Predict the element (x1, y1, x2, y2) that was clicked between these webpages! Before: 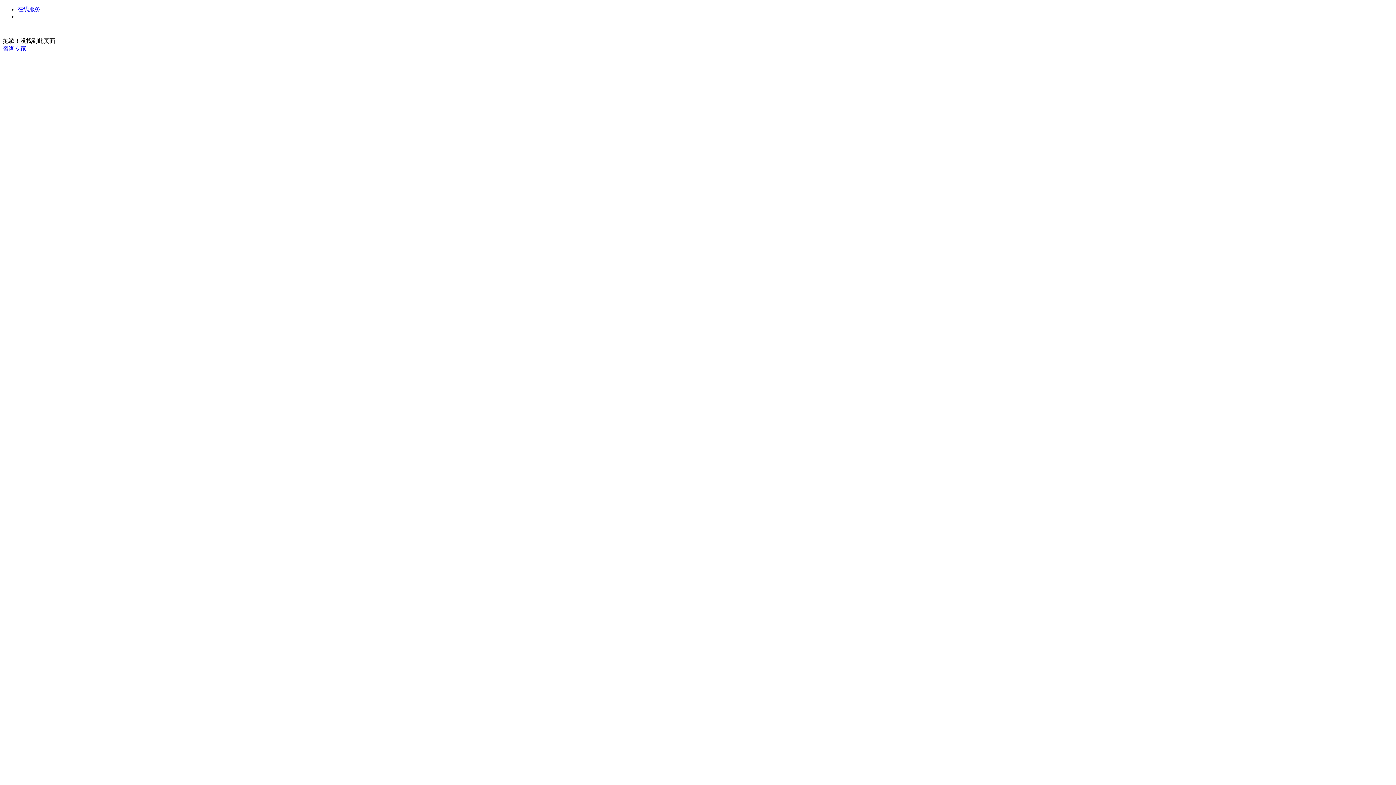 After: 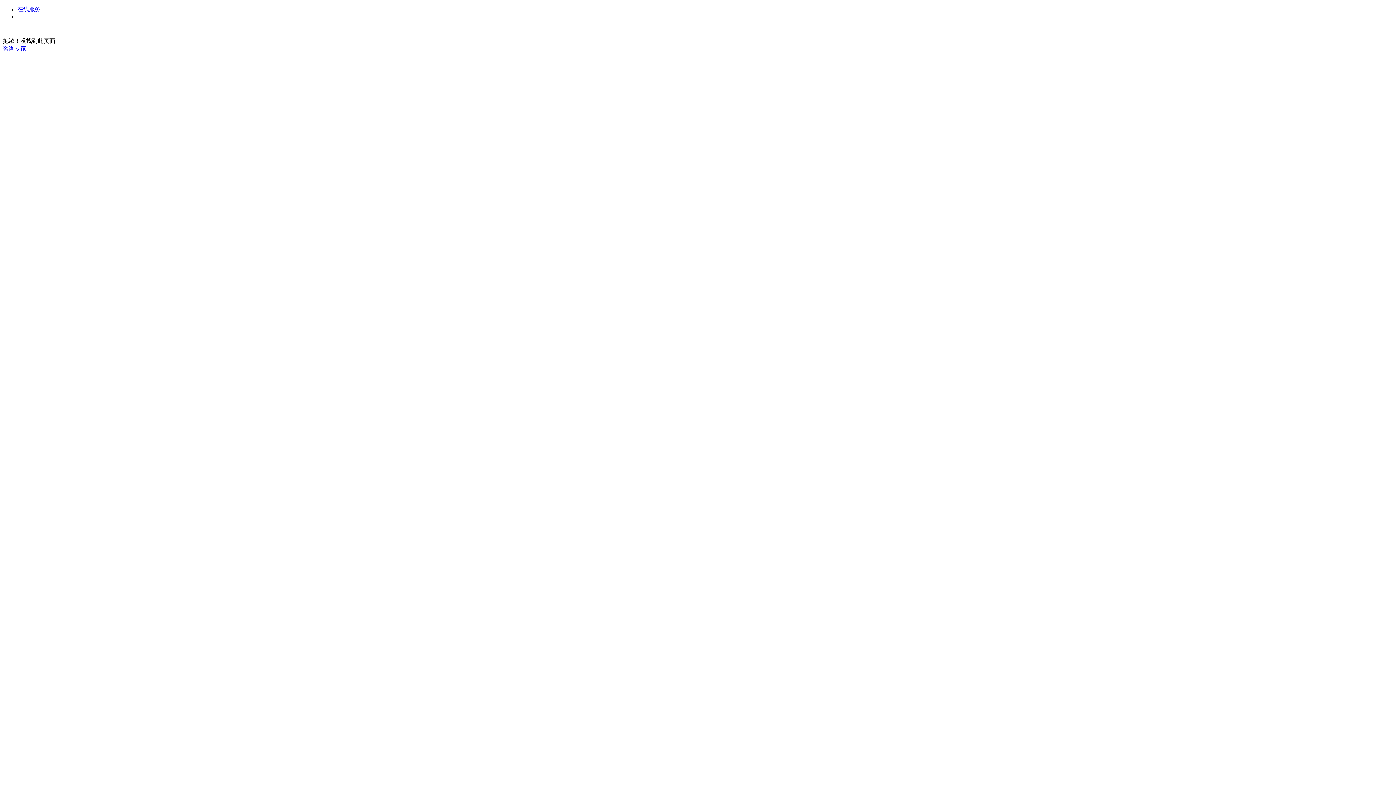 Action: bbox: (17, 6, 40, 12) label: 在线服务